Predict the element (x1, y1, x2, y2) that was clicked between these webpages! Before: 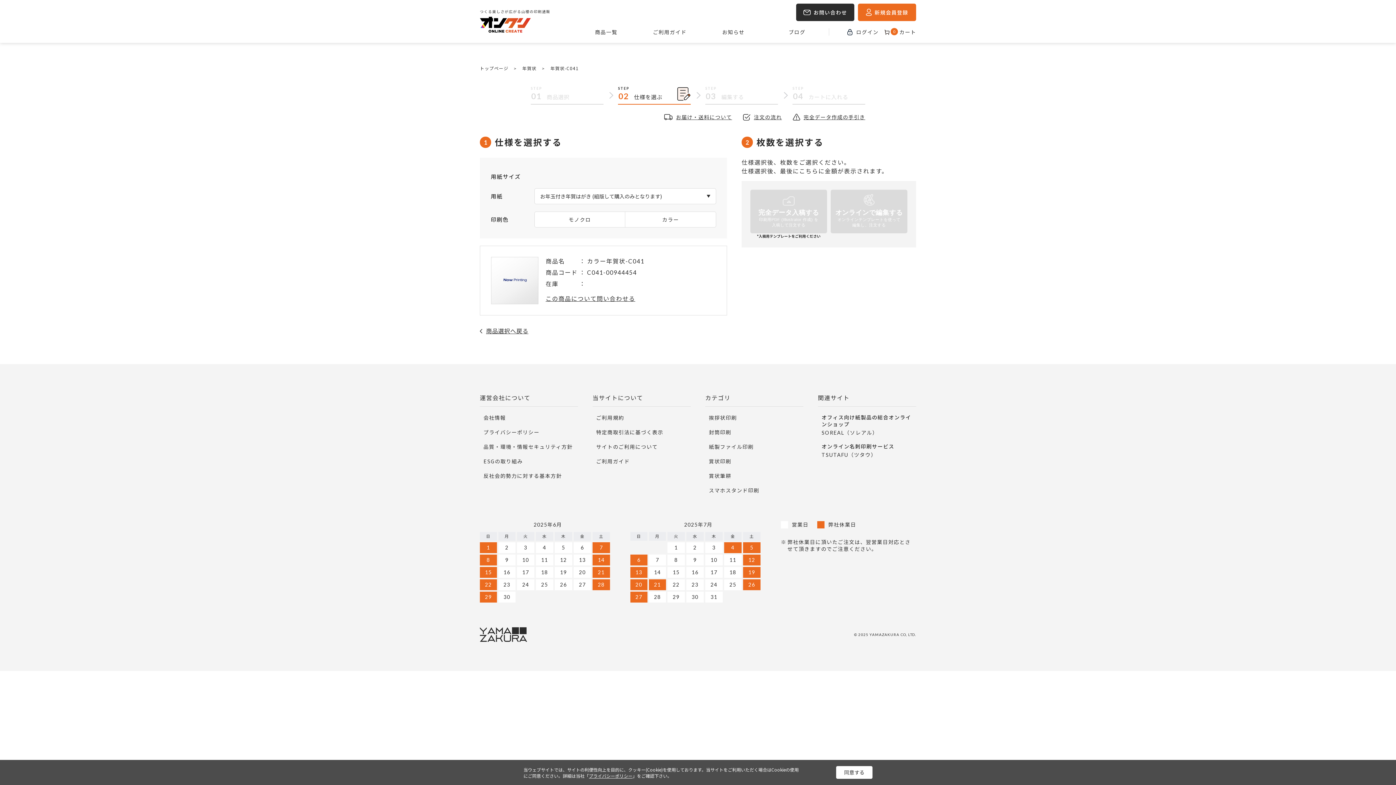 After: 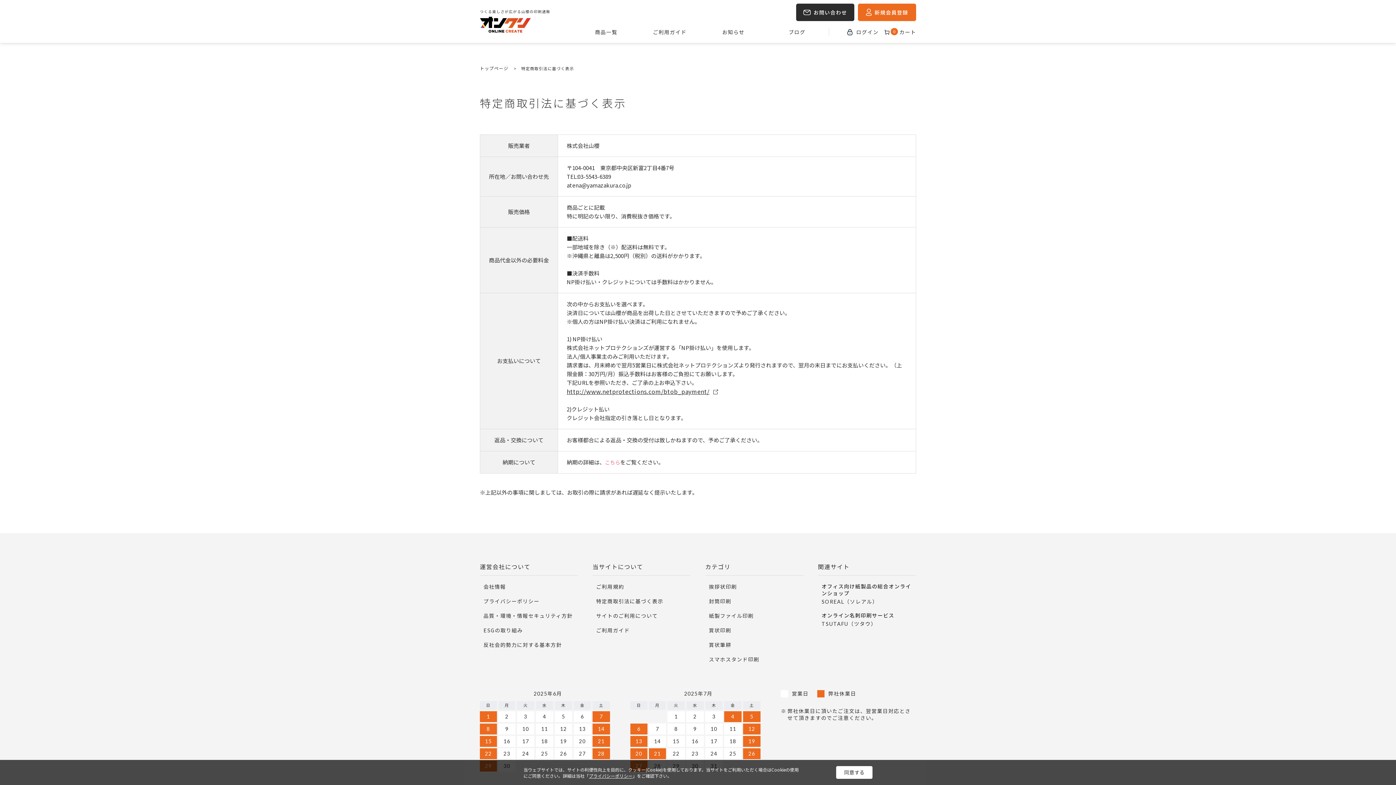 Action: label: 特定商取引法に基づく表示 bbox: (596, 428, 663, 436)